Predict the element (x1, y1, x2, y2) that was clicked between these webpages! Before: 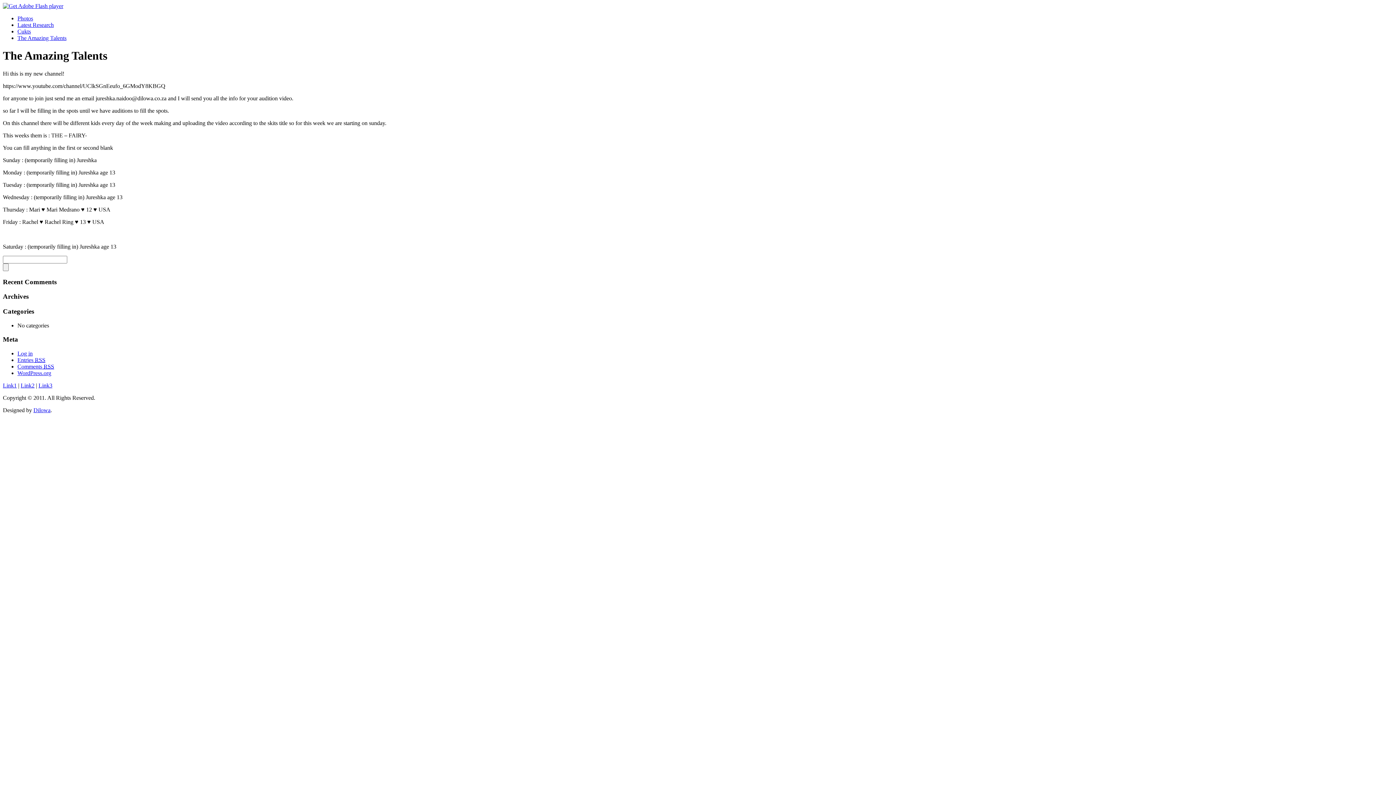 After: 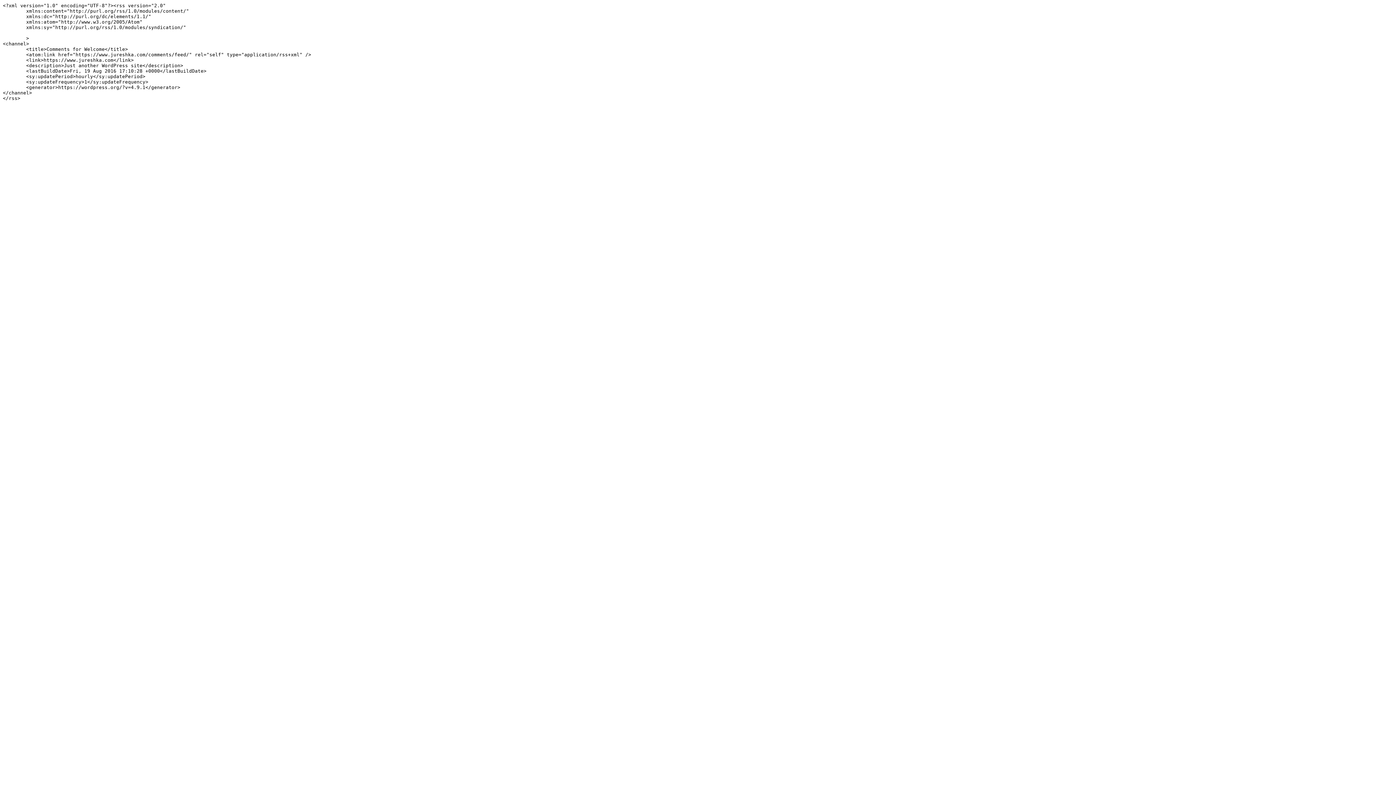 Action: label: Comments RSS bbox: (17, 363, 54, 369)